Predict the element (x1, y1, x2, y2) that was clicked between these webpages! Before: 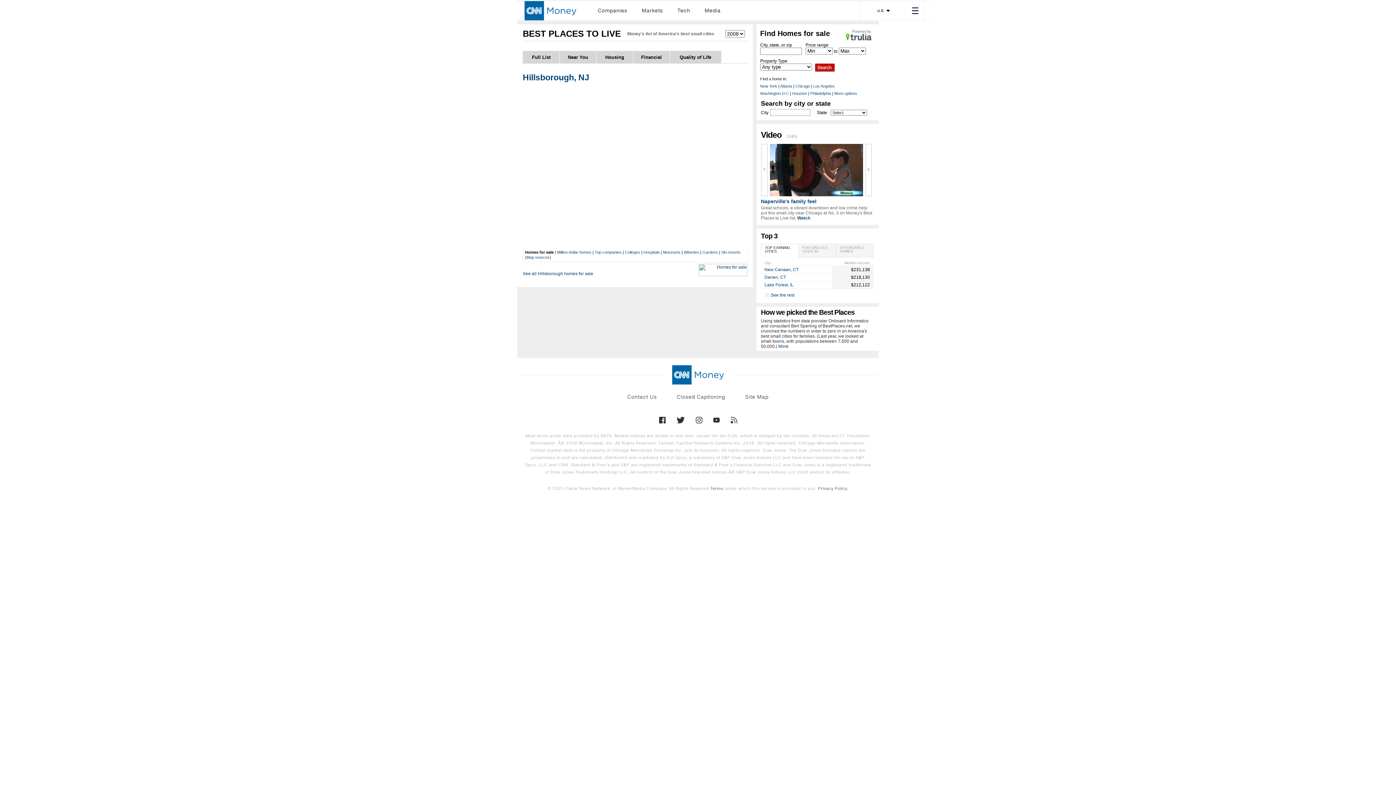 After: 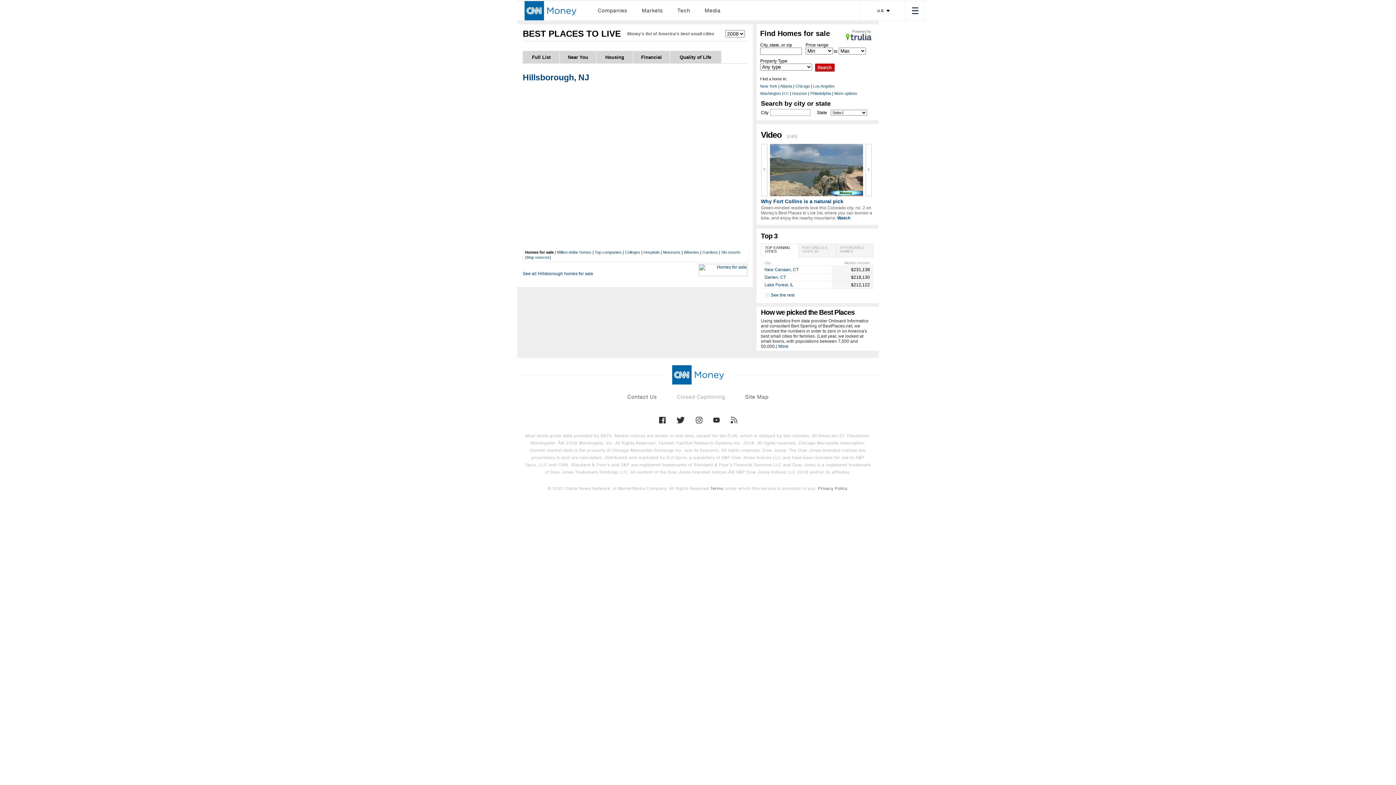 Action: bbox: (677, 393, 725, 400) label: Closed Captioning